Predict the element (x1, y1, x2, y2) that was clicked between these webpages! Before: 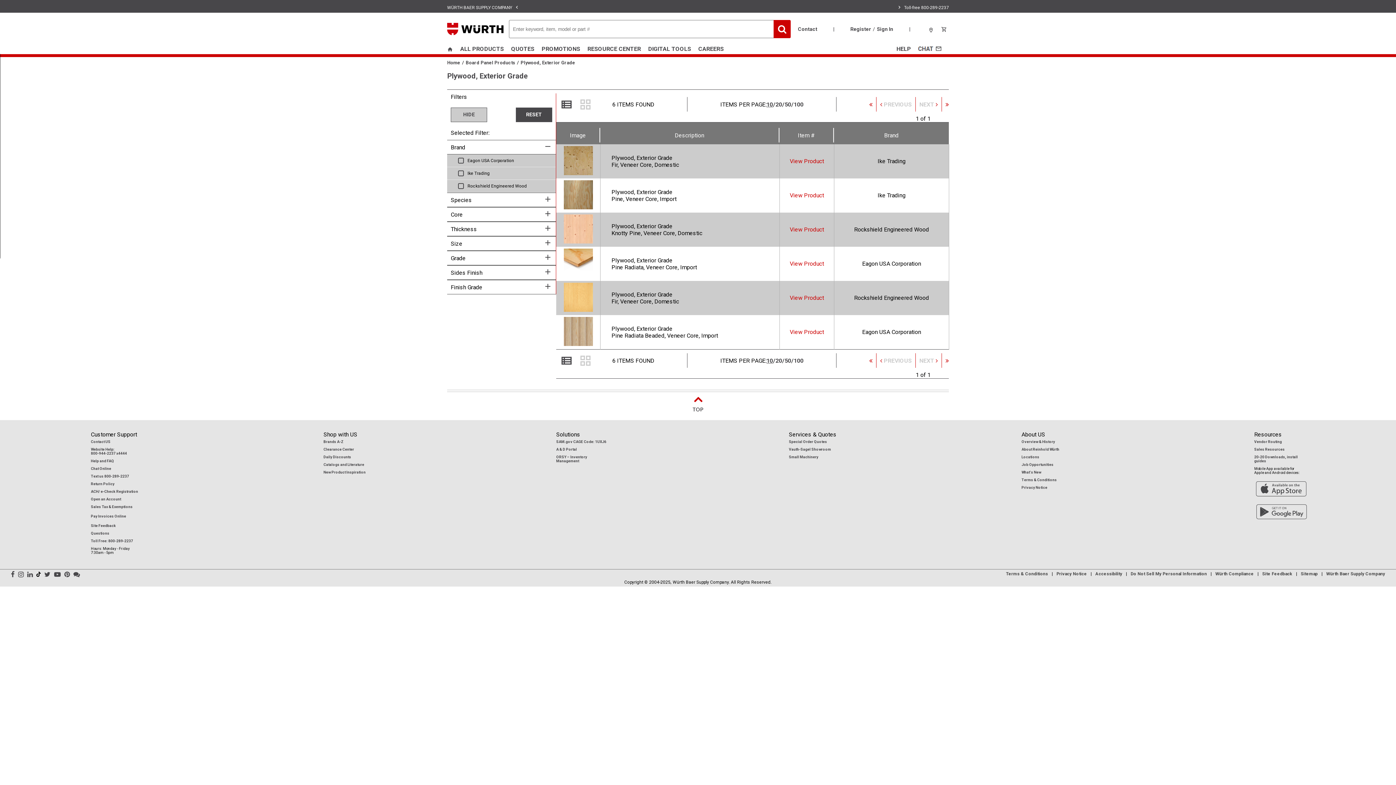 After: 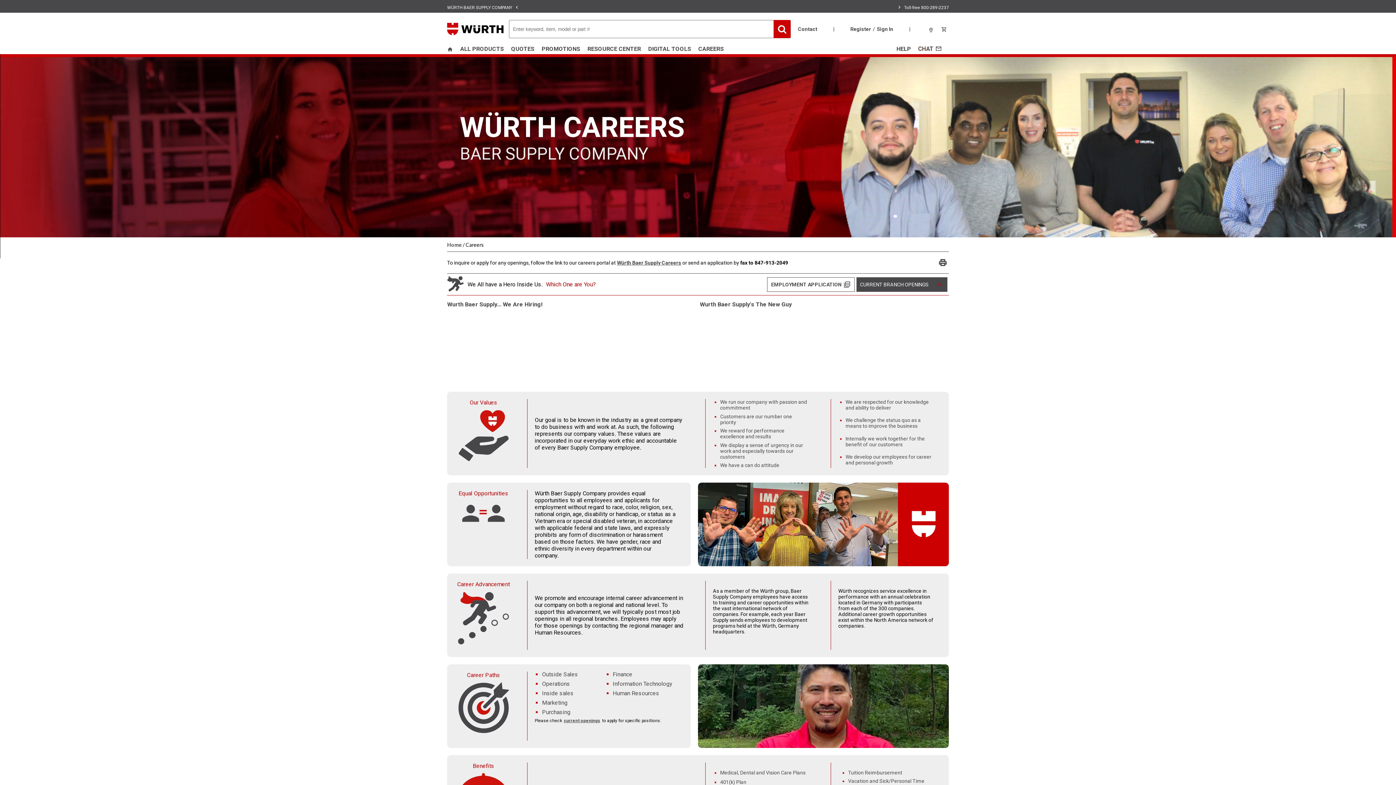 Action: label: Job Opportunities bbox: (1021, 462, 1053, 466)